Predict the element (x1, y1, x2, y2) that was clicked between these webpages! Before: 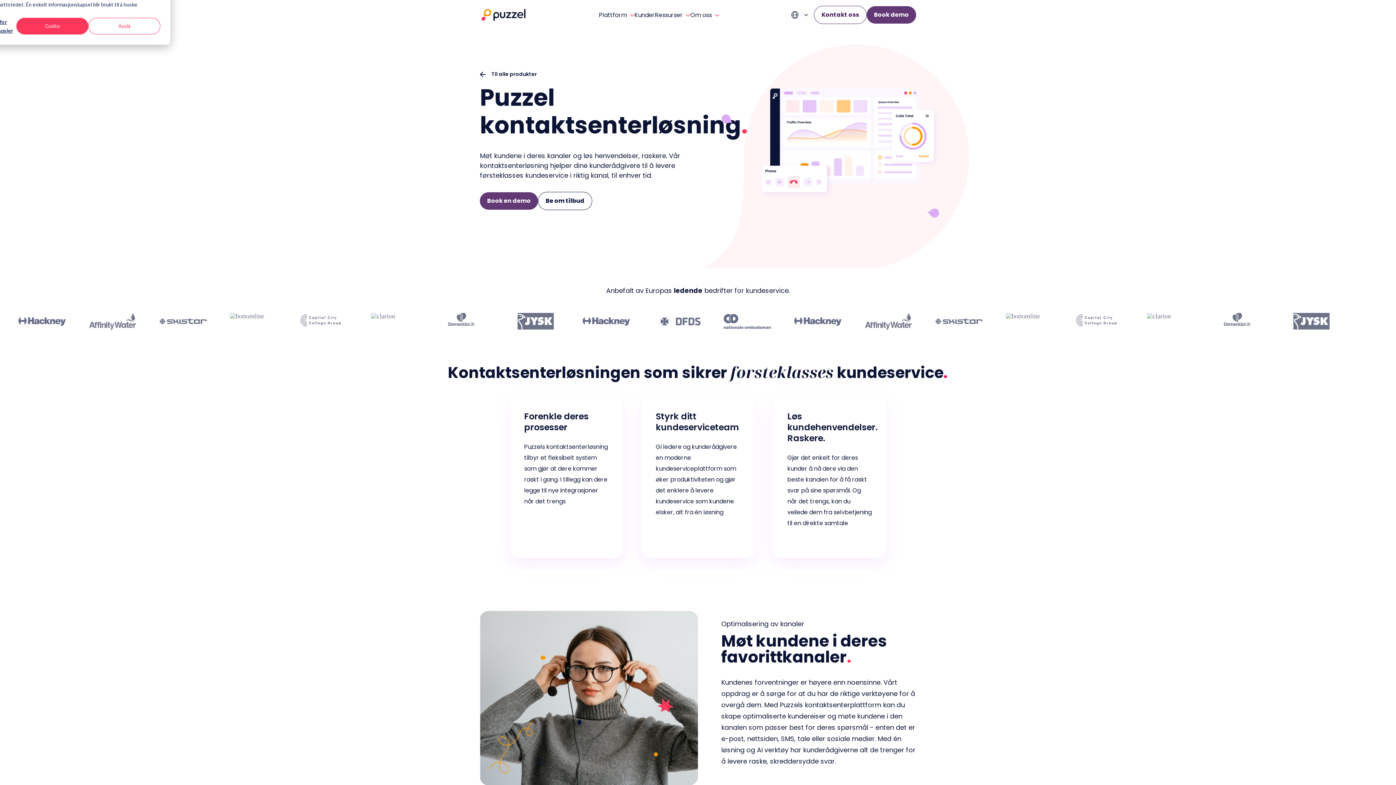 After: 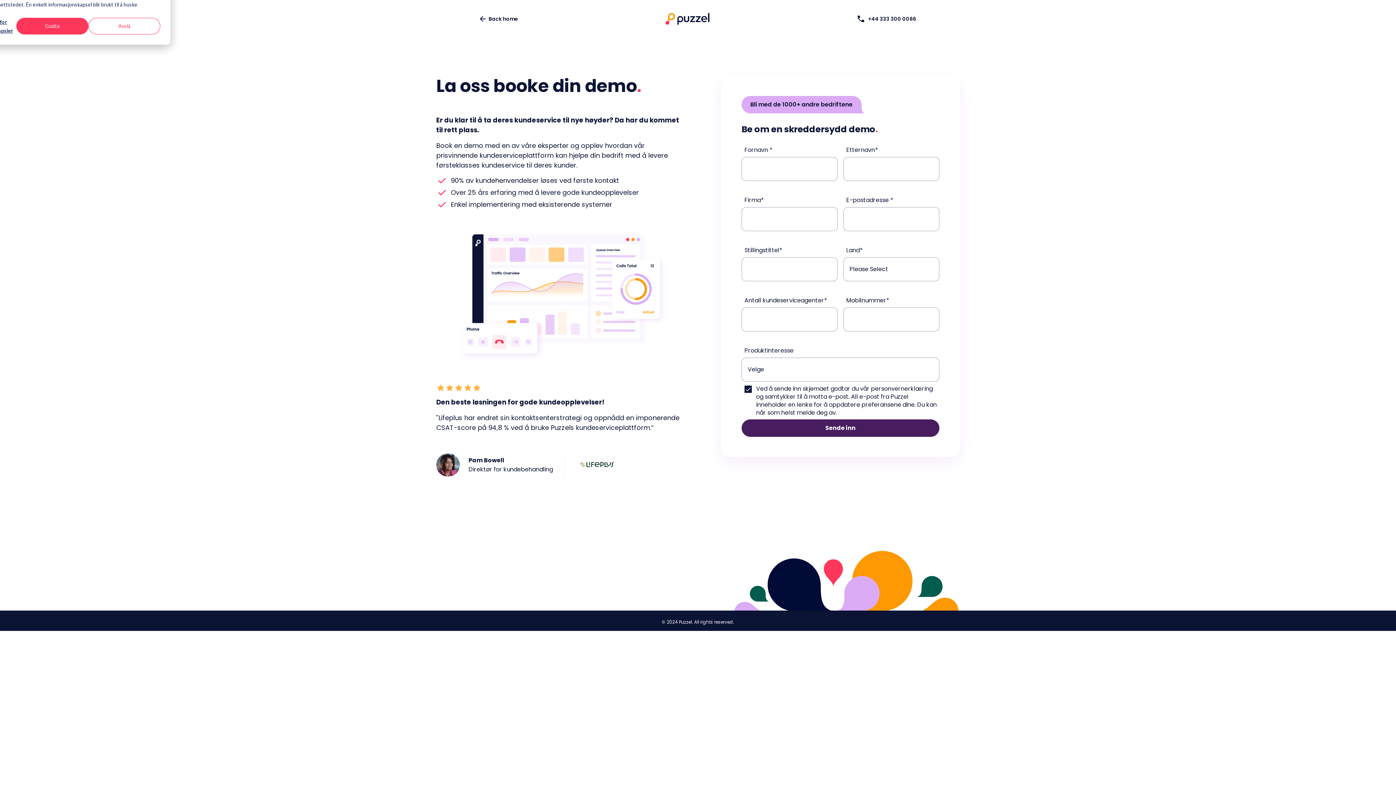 Action: bbox: (480, 192, 538, 209) label: Book en demo